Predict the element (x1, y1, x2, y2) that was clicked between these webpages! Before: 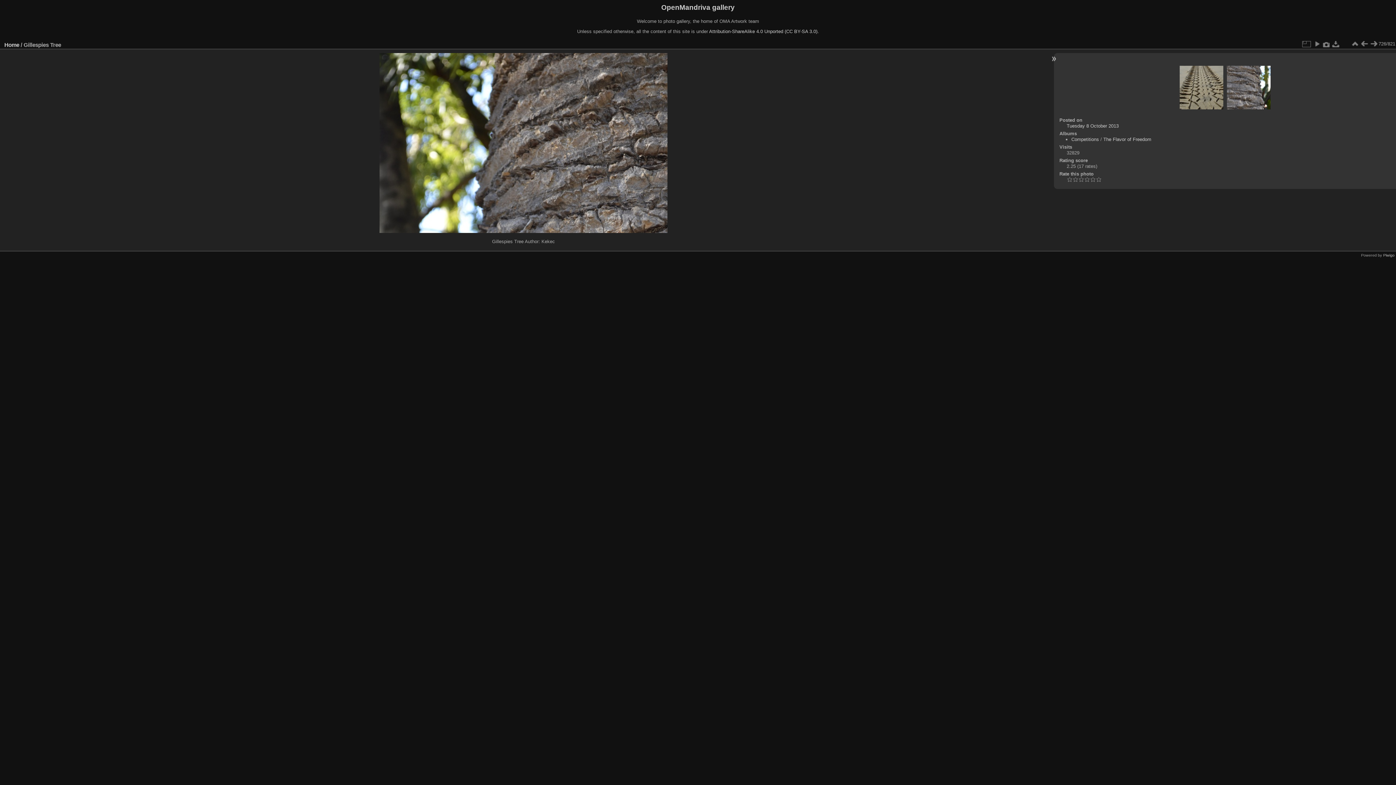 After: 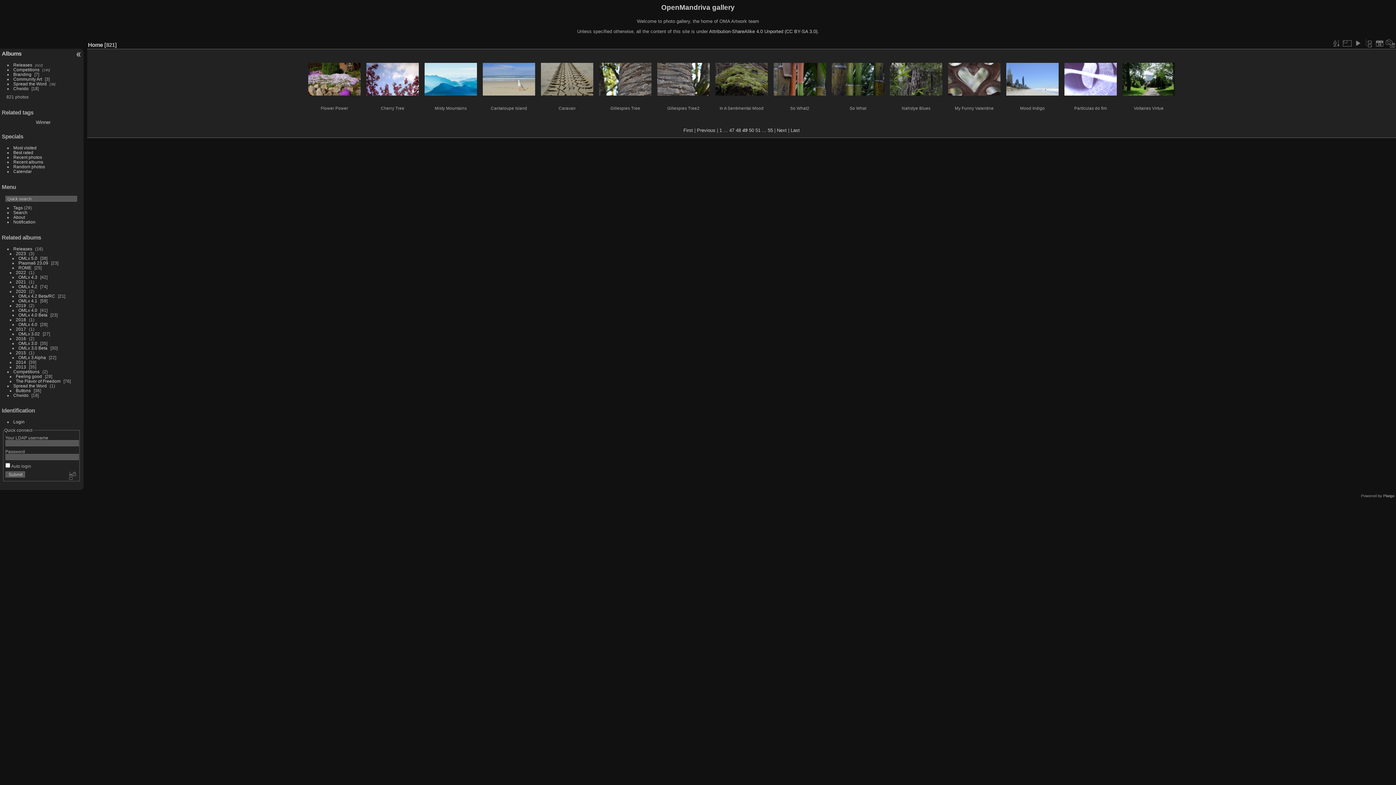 Action: bbox: (1350, 39, 1360, 48)